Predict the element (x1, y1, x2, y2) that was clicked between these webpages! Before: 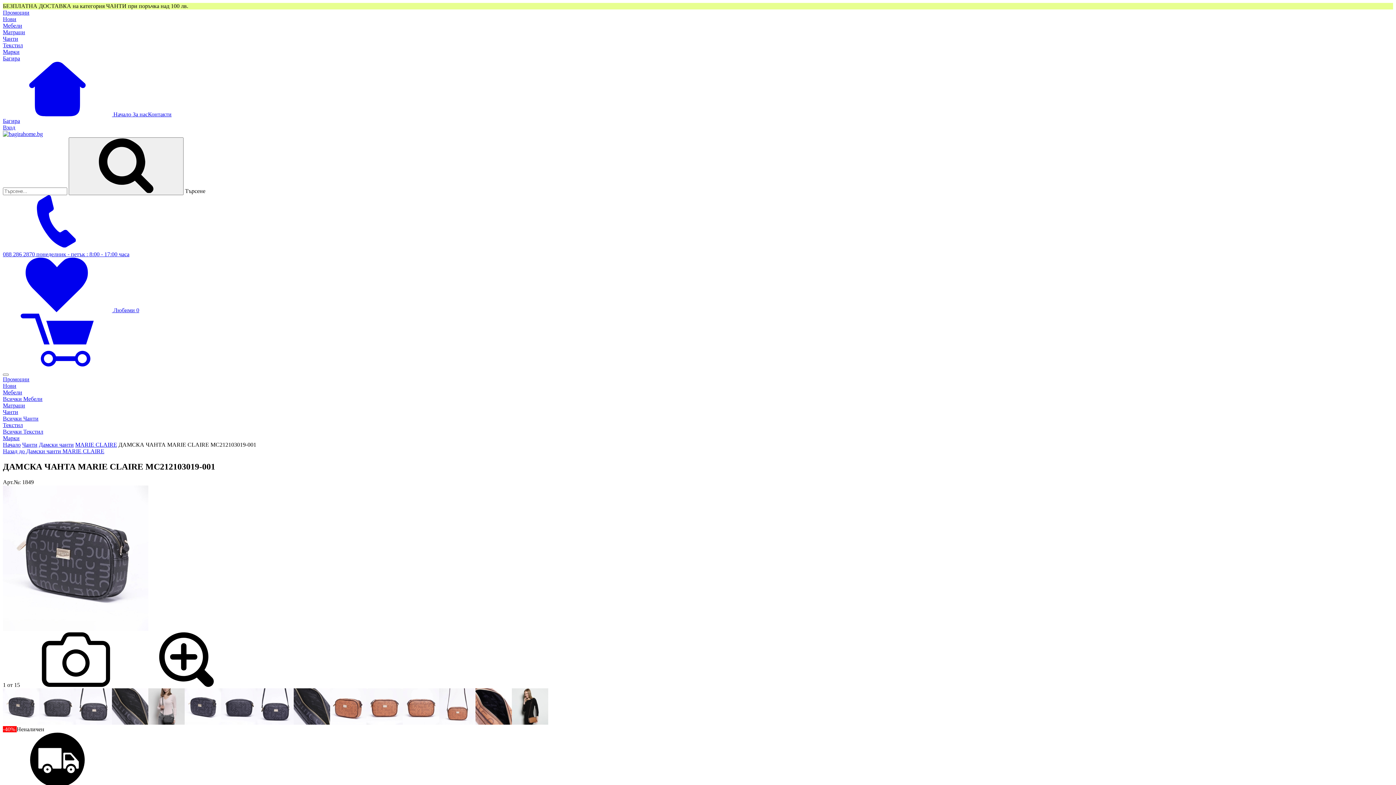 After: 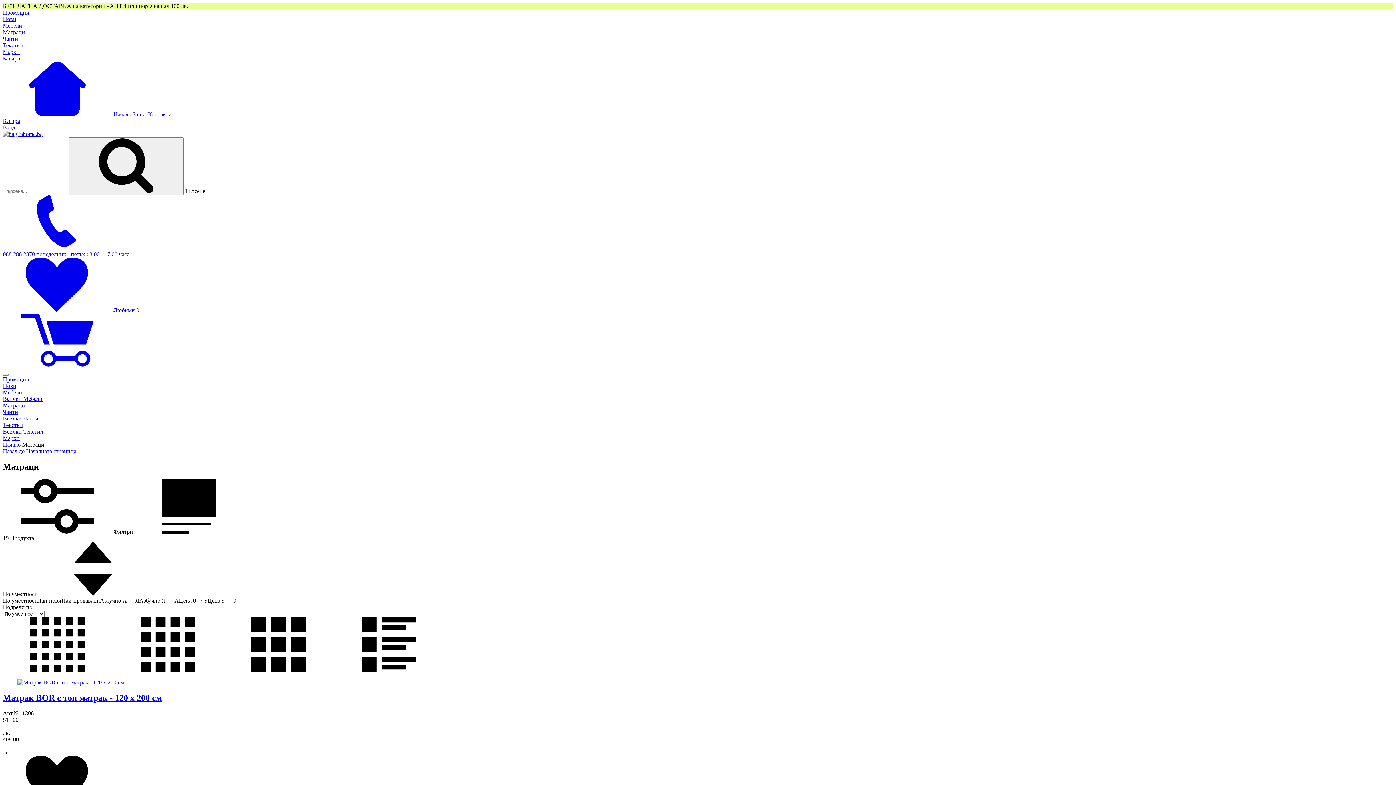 Action: label: Матраци bbox: (2, 29, 25, 35)